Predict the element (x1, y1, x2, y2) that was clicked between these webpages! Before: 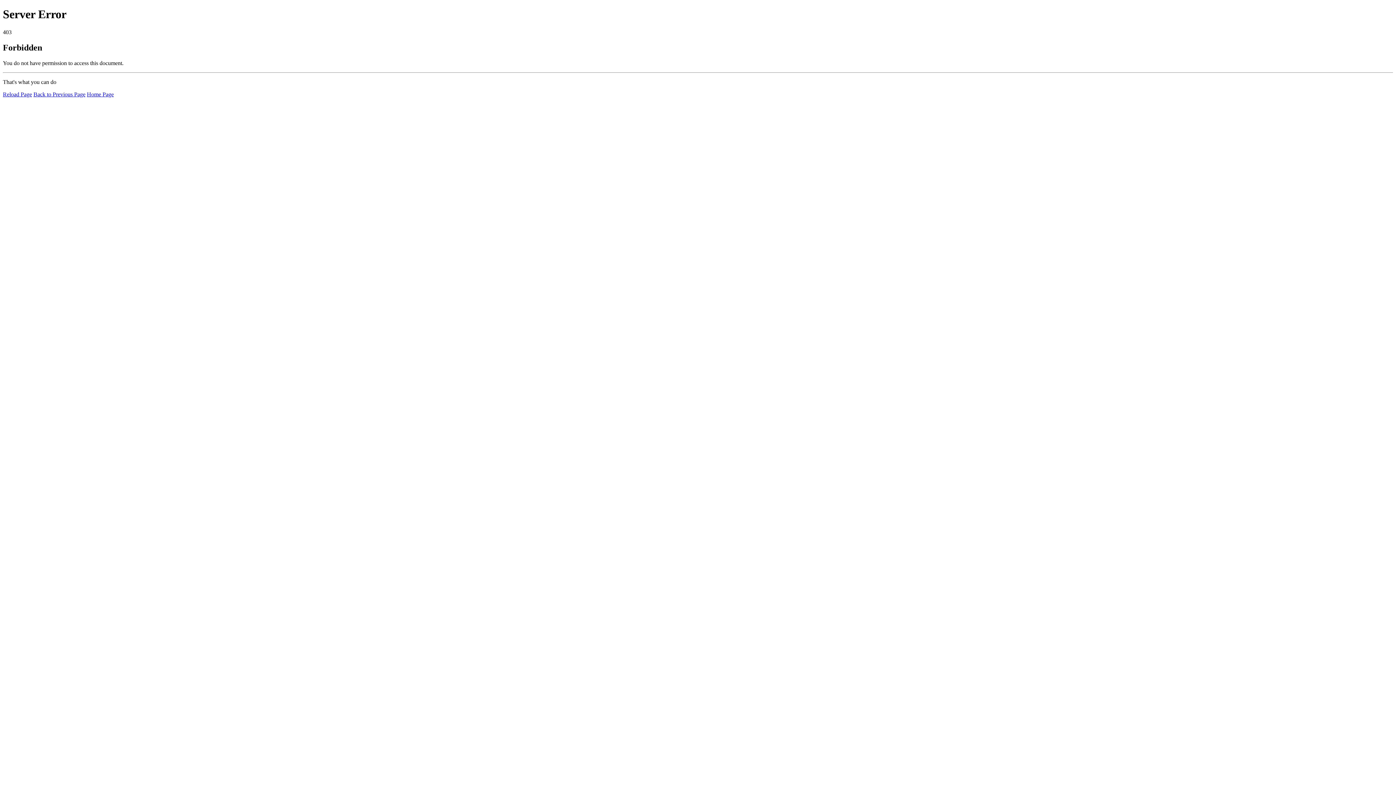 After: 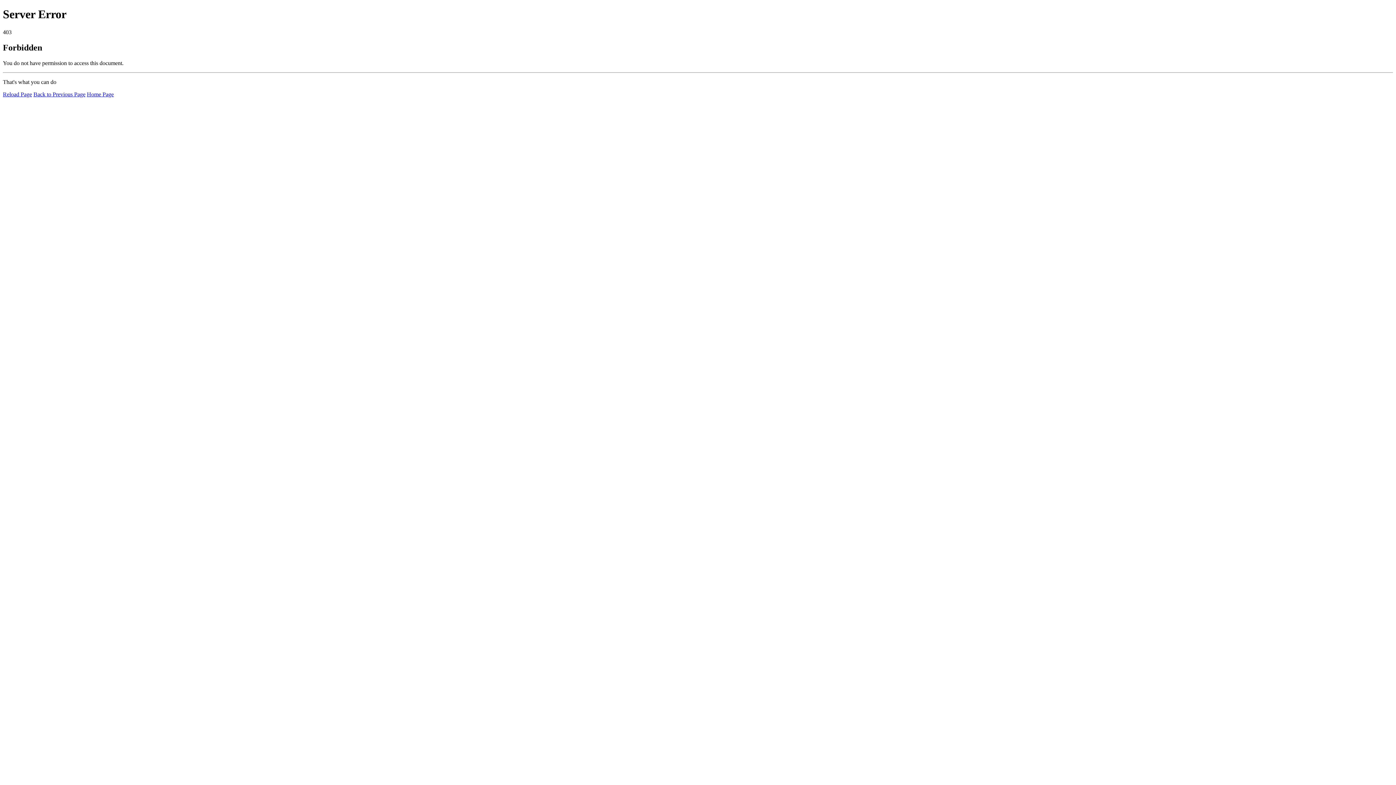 Action: label: Reload Page bbox: (2, 91, 32, 97)